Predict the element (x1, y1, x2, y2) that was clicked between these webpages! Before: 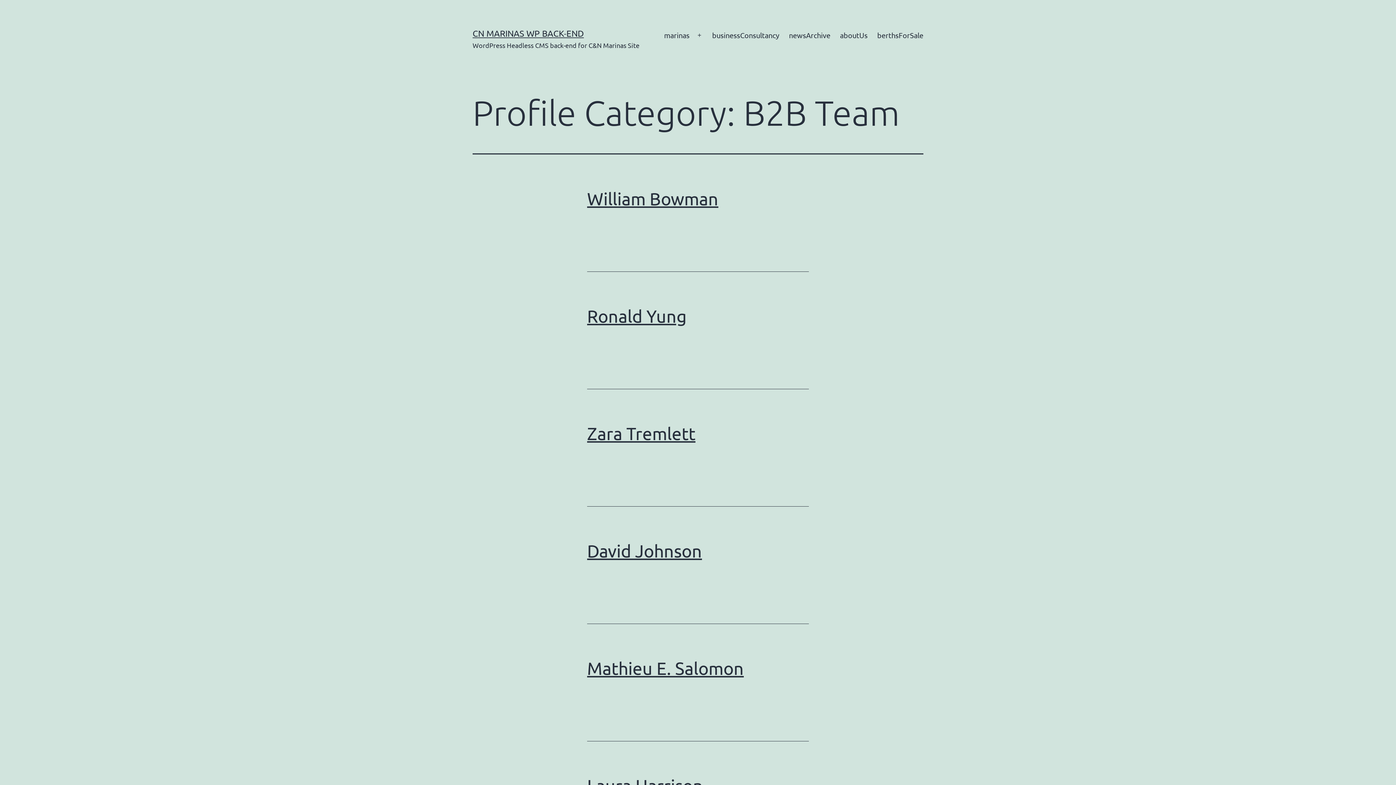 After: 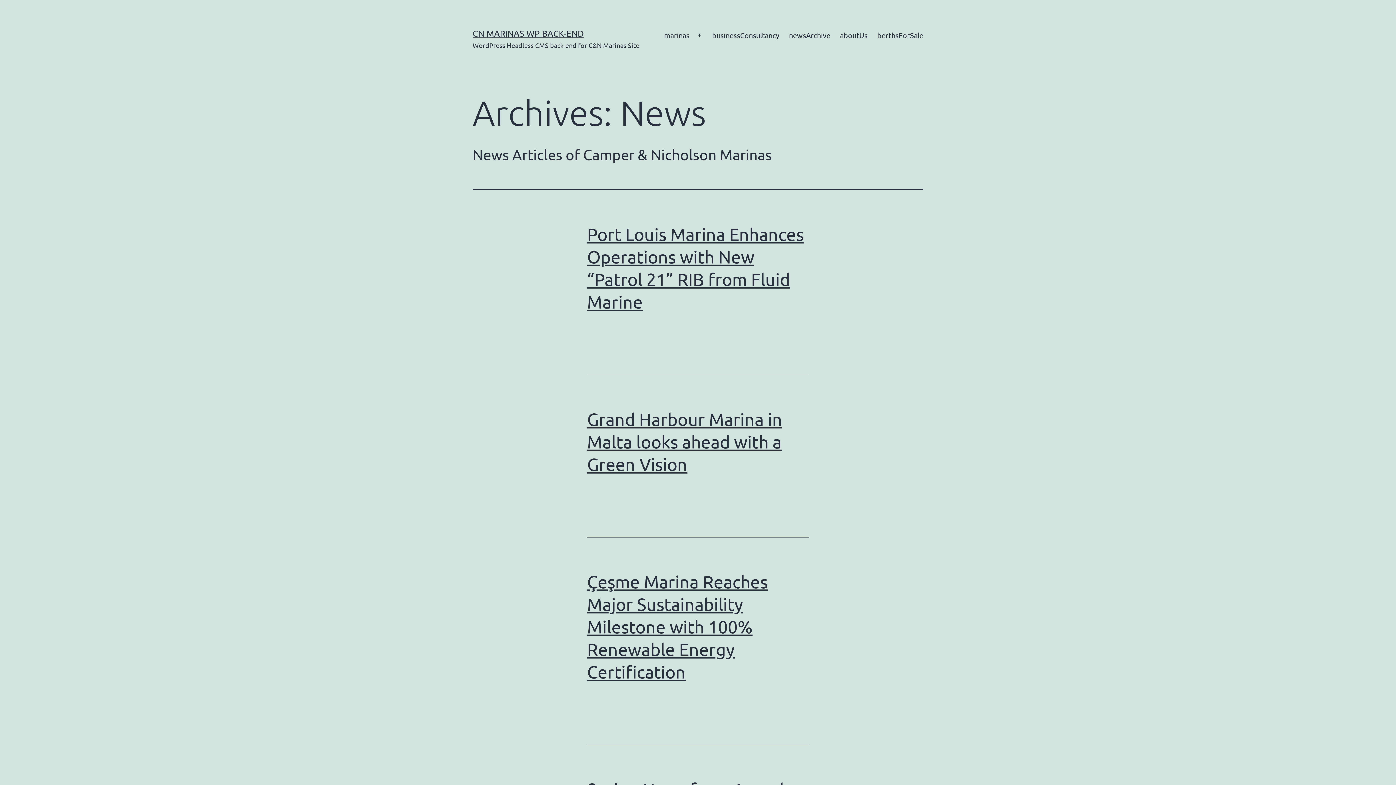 Action: bbox: (784, 26, 835, 44) label: newsArchive